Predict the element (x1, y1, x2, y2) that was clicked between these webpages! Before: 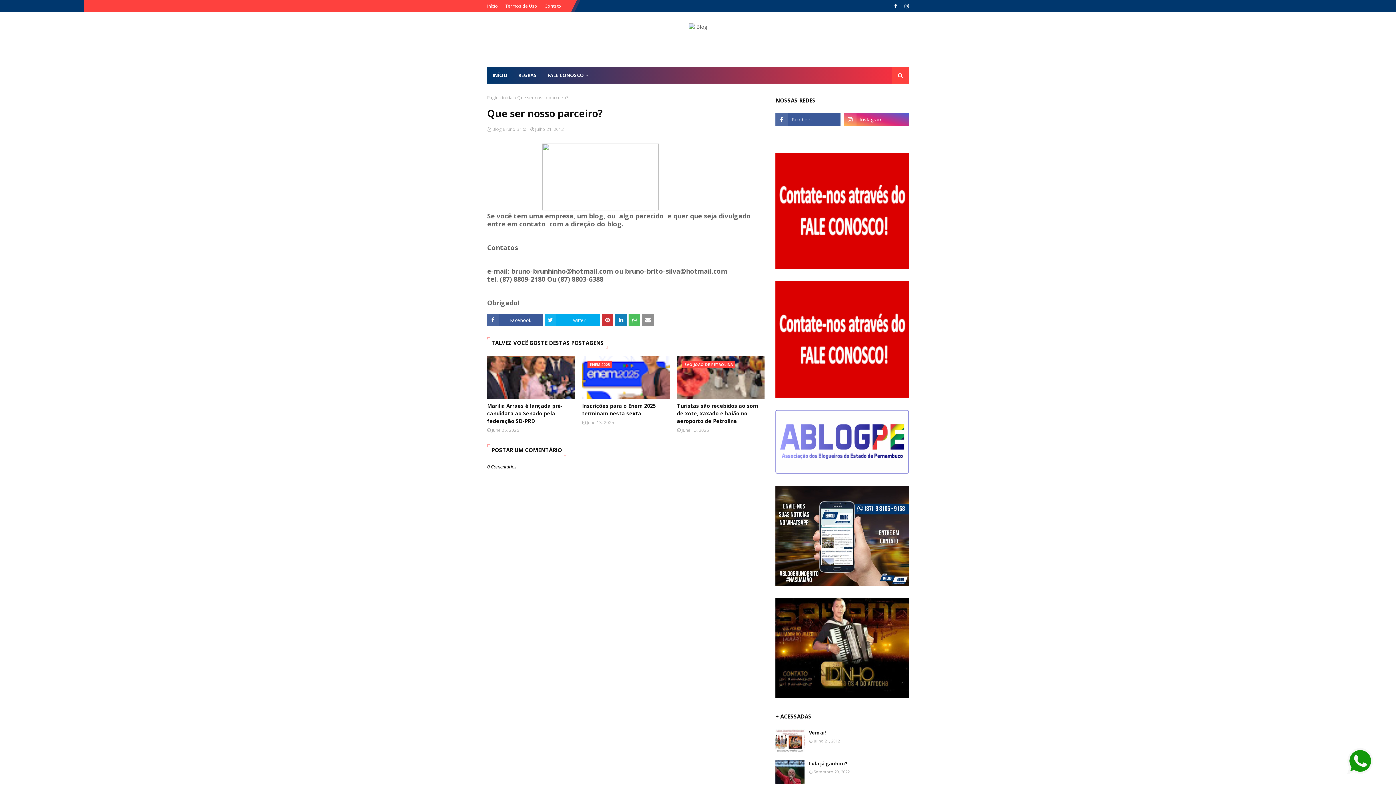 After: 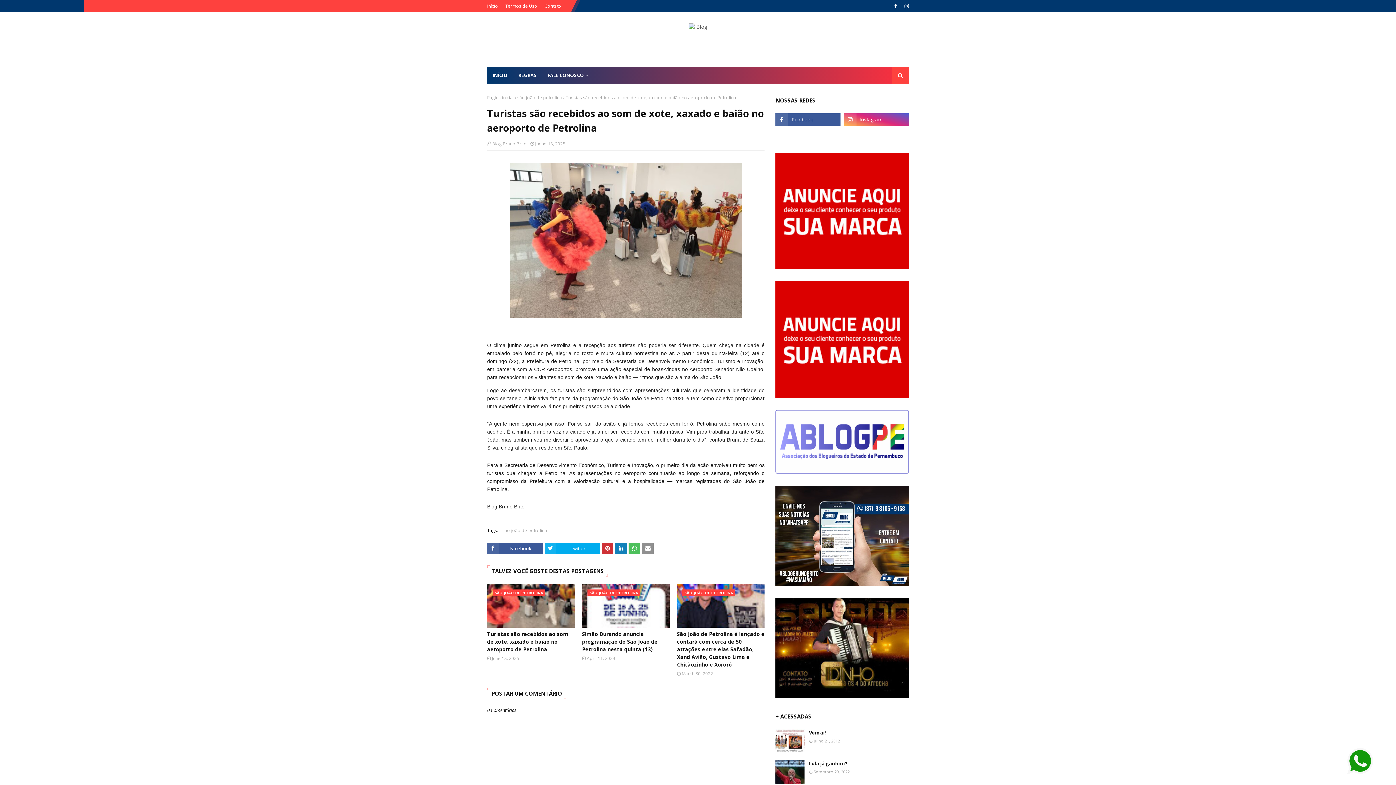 Action: bbox: (677, 402, 764, 425) label: Turistas são recebidos ao som de xote, xaxado e baião no aeroporto de Petrolina